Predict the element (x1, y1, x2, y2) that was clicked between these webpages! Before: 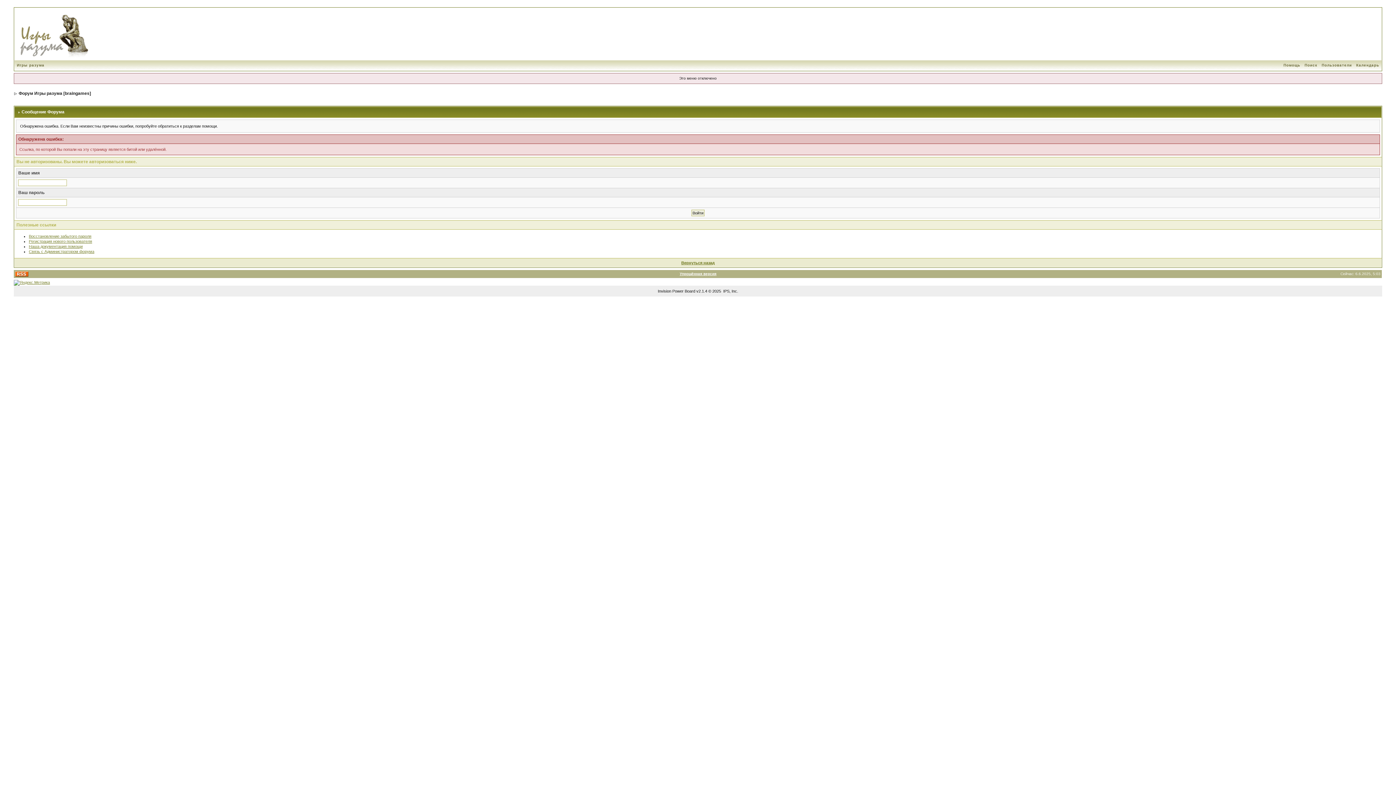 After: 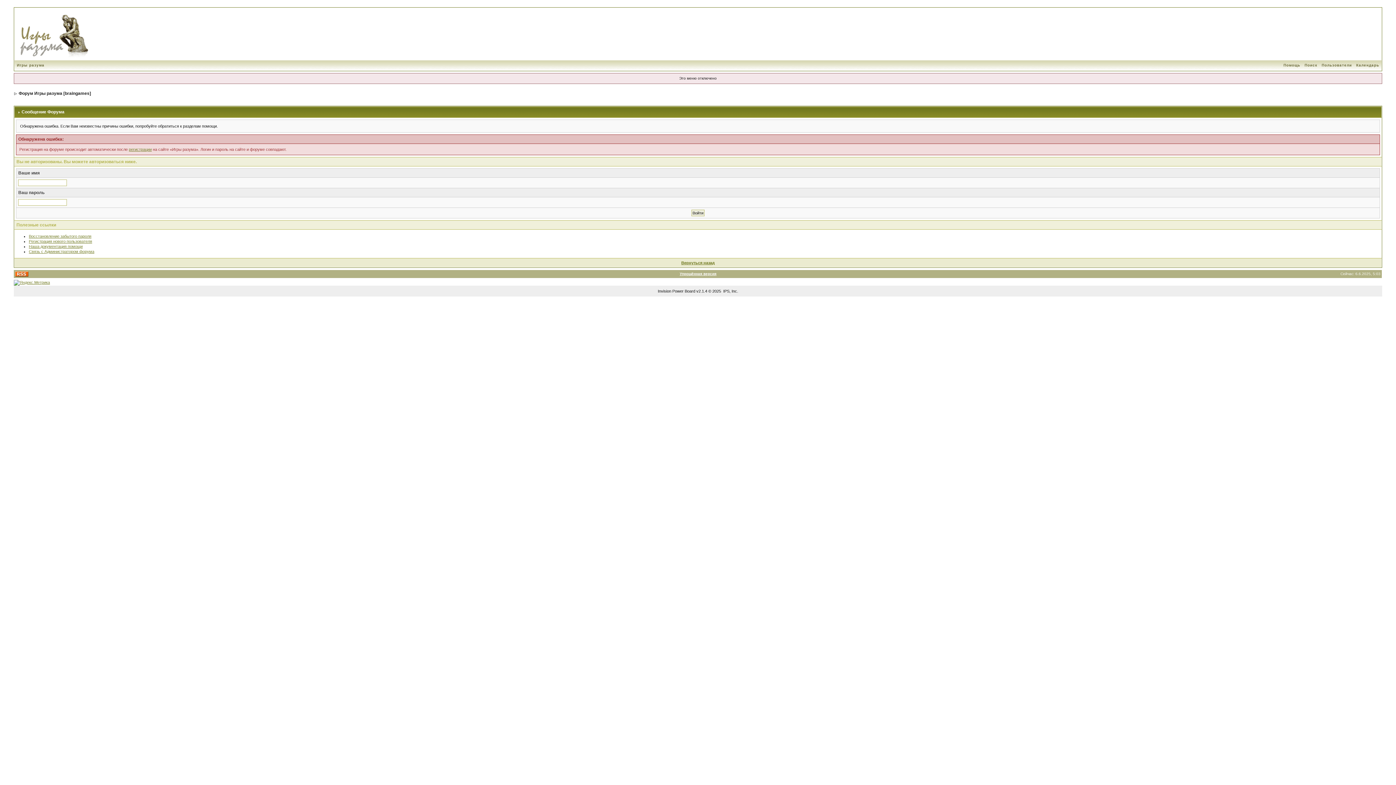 Action: label: Регистрация нового пользователя bbox: (28, 239, 92, 243)